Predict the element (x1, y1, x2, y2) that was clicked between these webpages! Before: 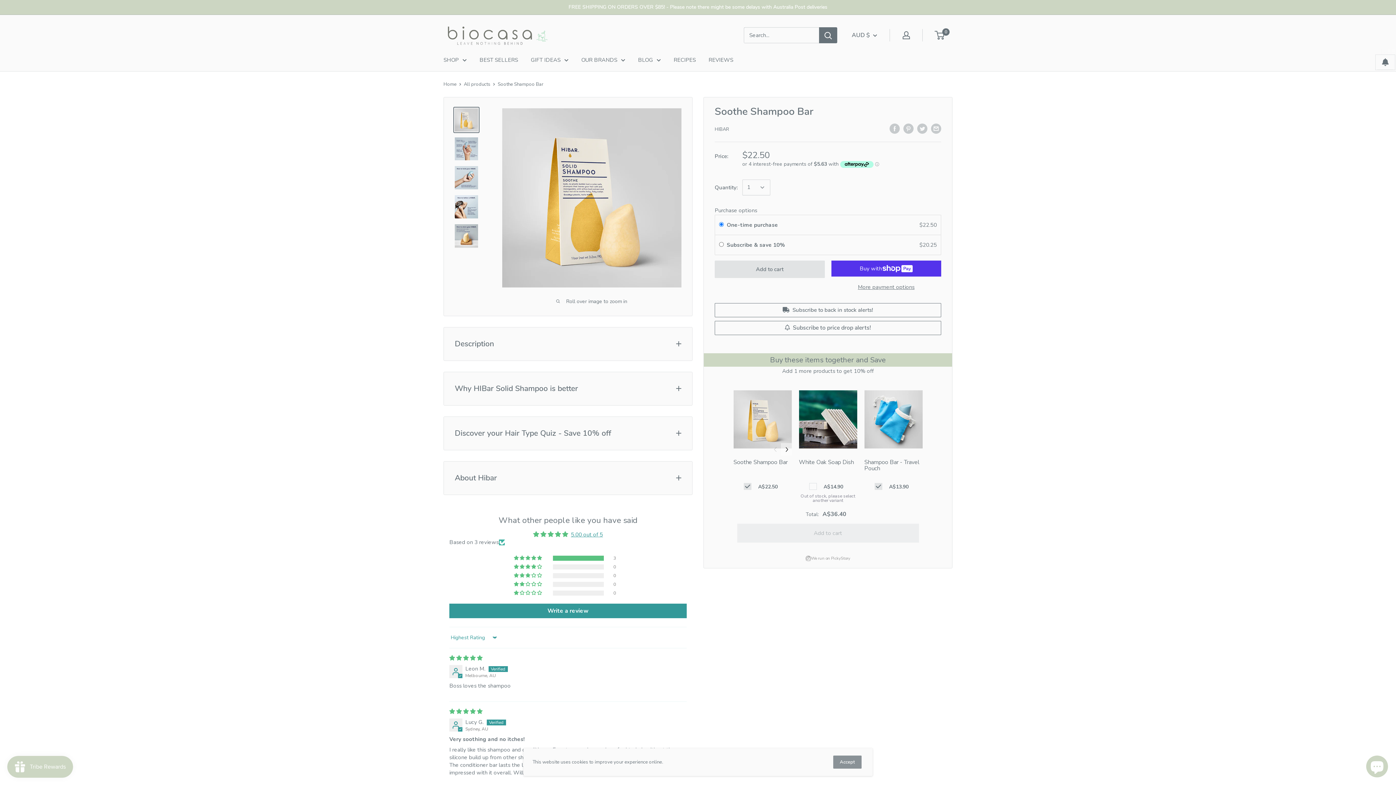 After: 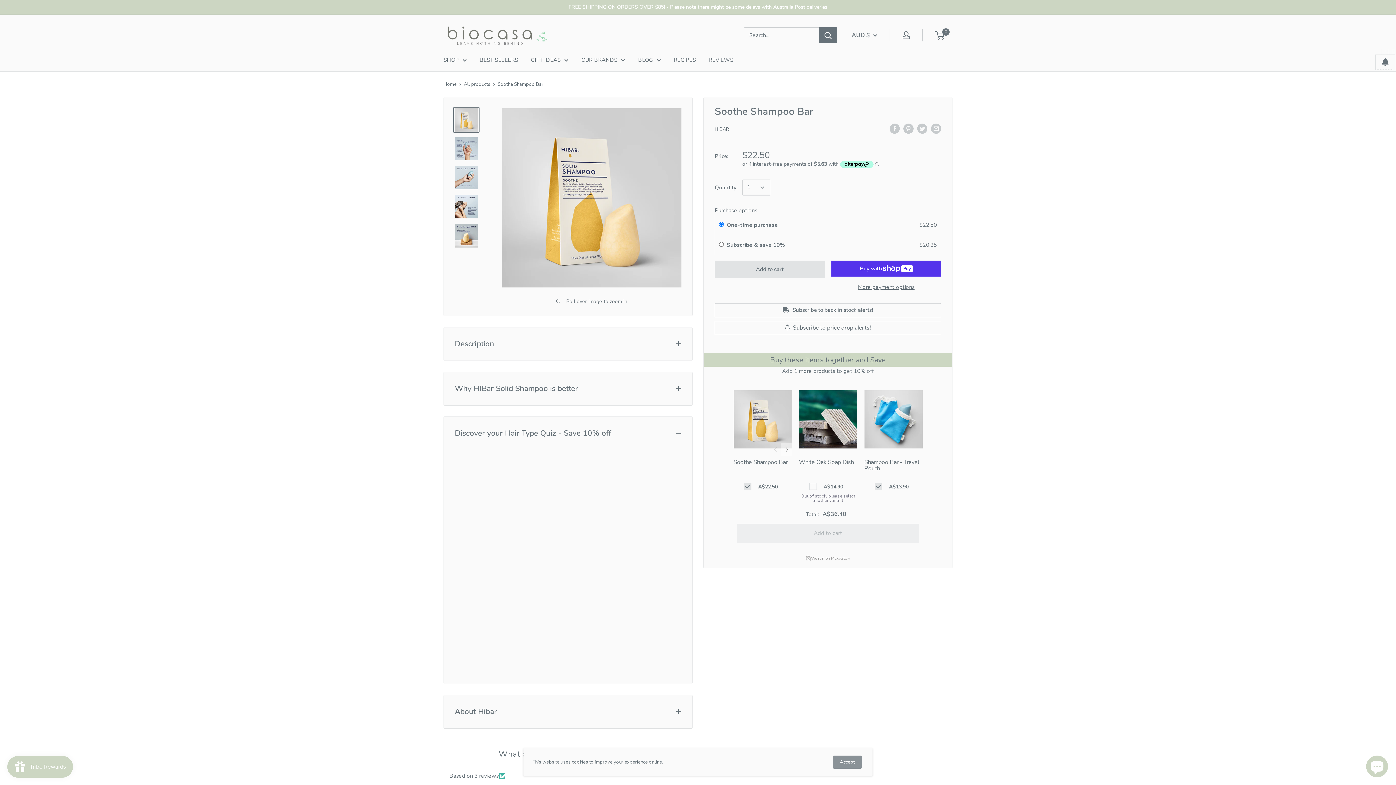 Action: label: Discover your Hair Type Quiz - Save 10% off bbox: (444, 416, 692, 450)